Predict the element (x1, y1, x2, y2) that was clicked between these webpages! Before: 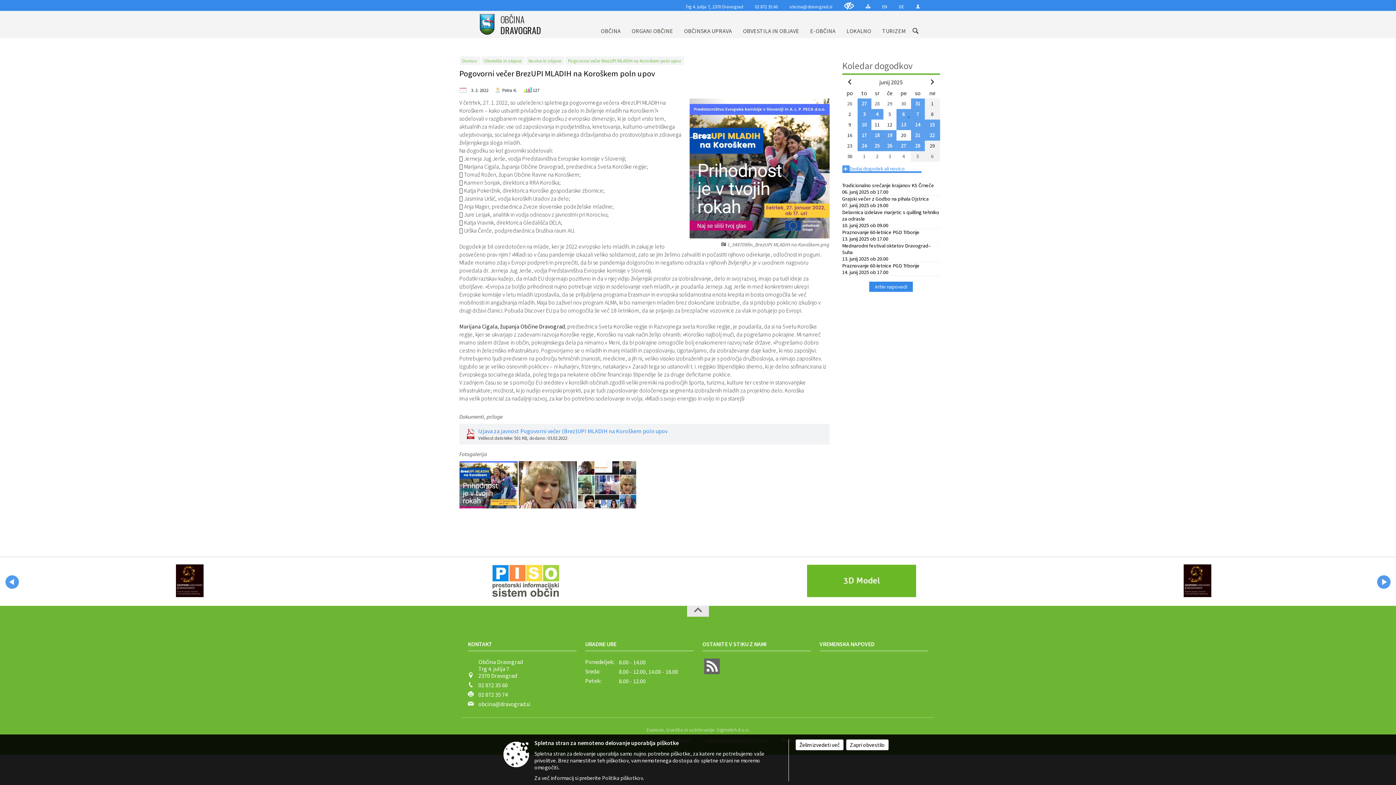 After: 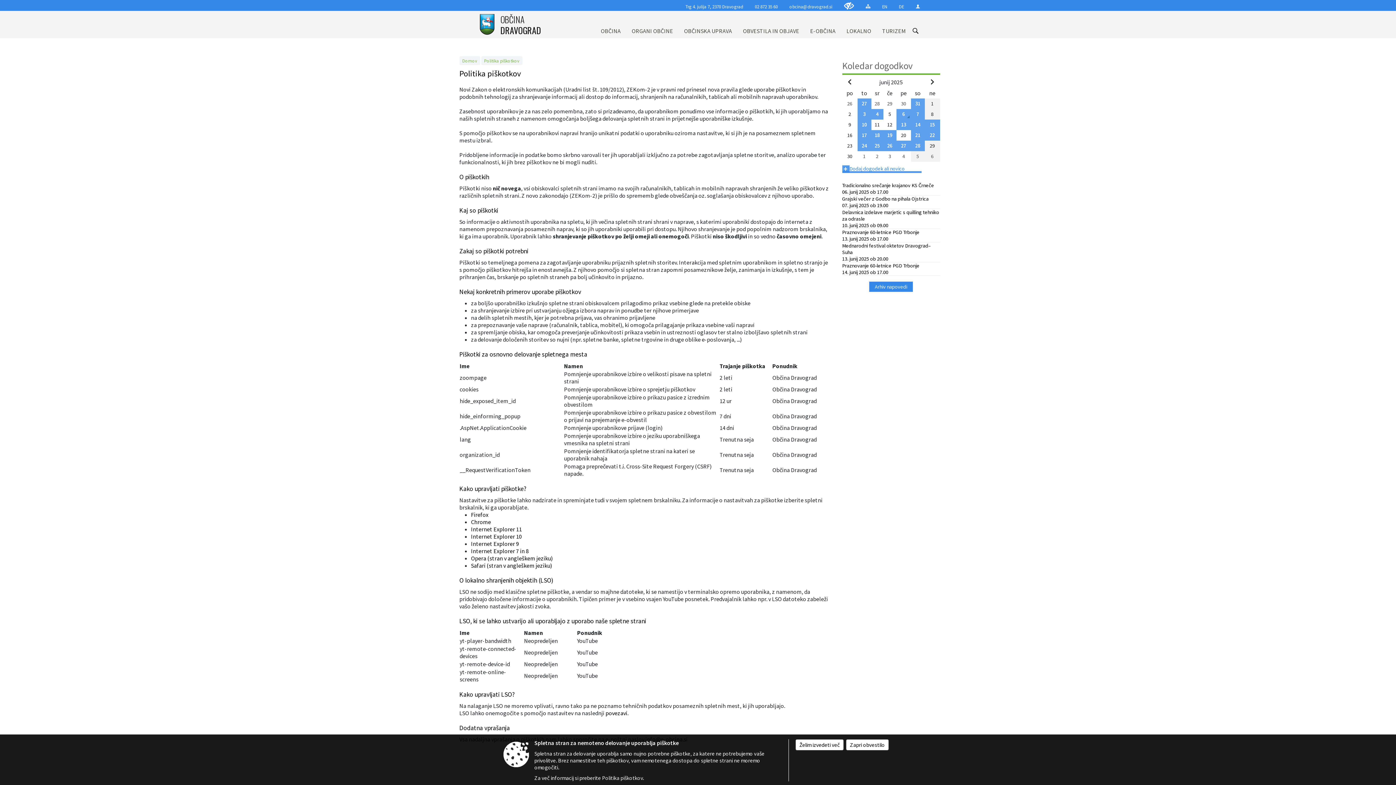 Action: label: Politika piškotkov bbox: (602, 774, 642, 781)